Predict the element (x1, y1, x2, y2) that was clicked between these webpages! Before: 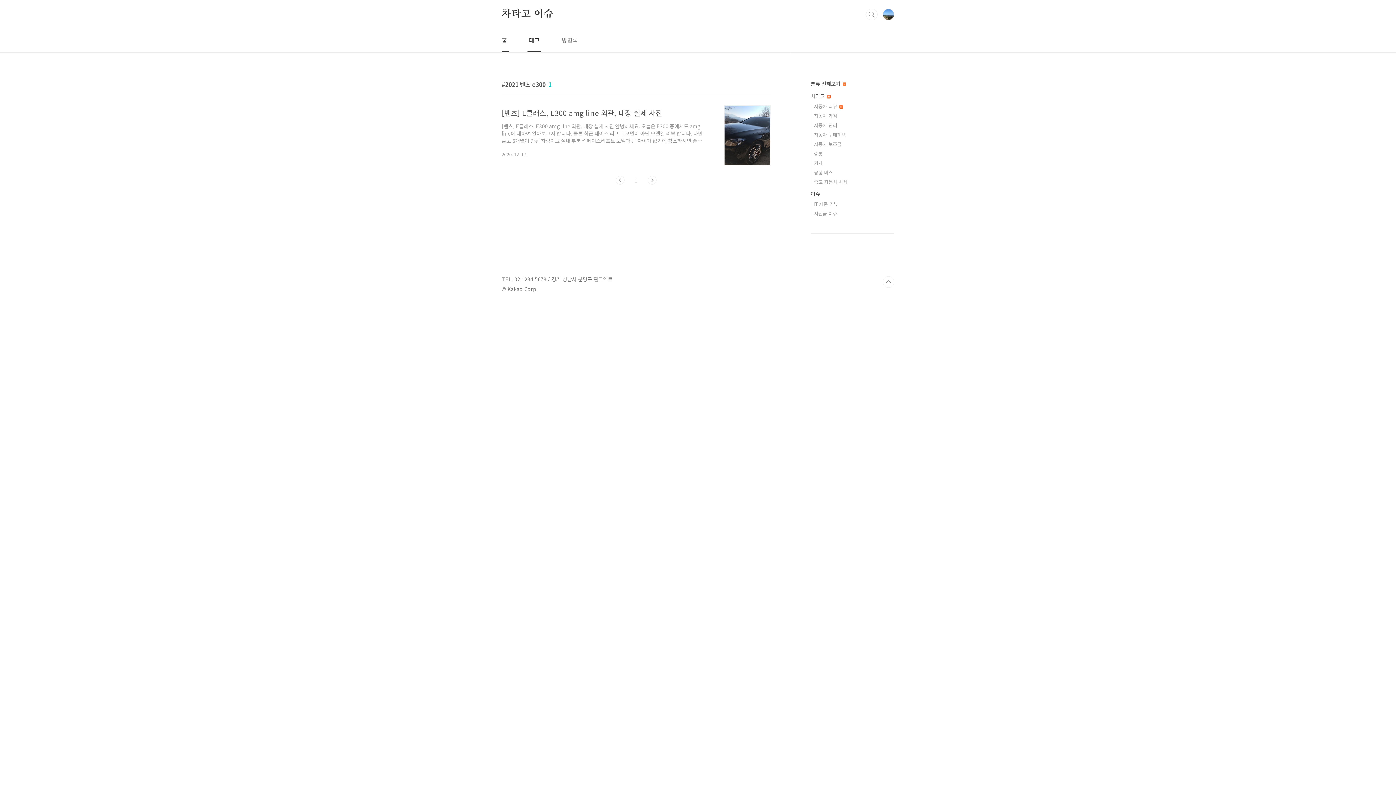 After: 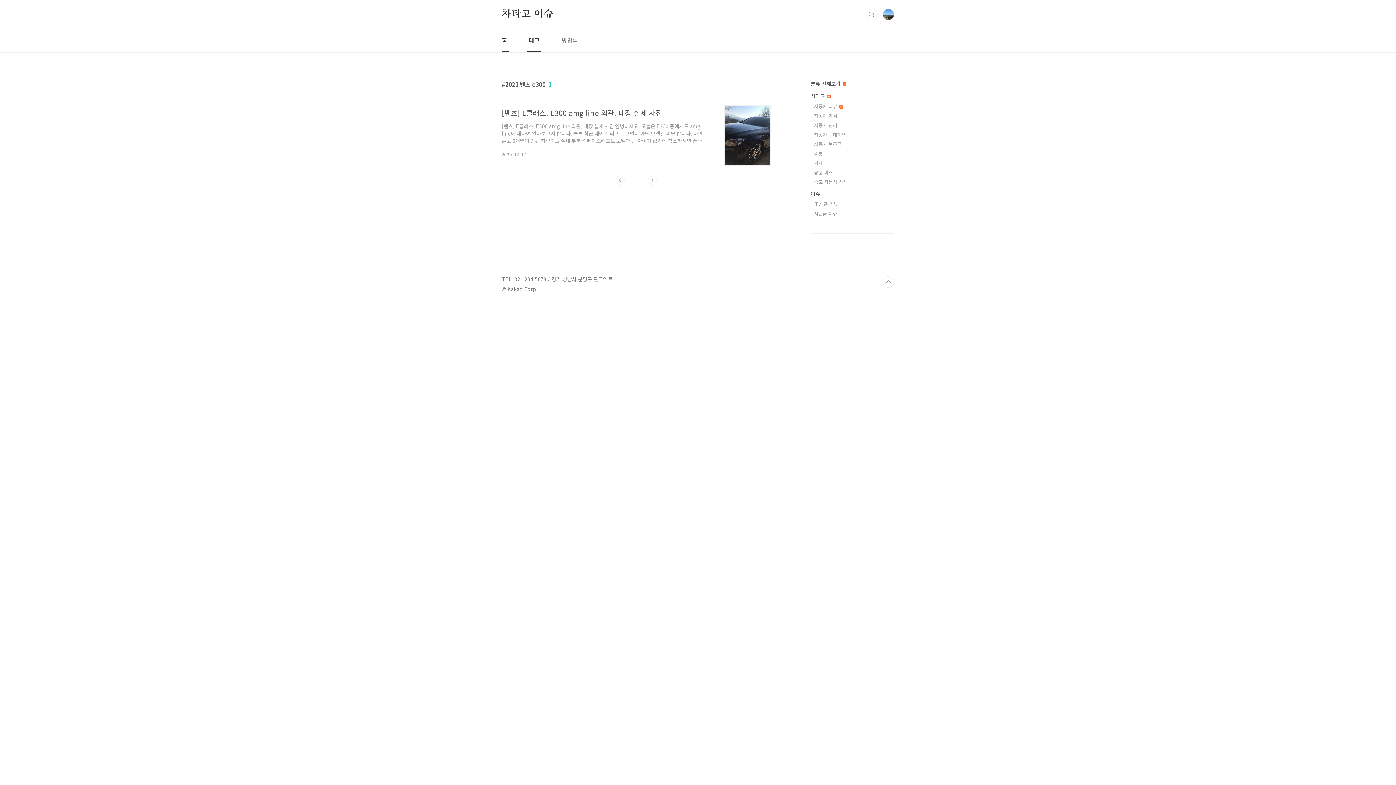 Action: bbox: (634, 176, 637, 184) label: 1